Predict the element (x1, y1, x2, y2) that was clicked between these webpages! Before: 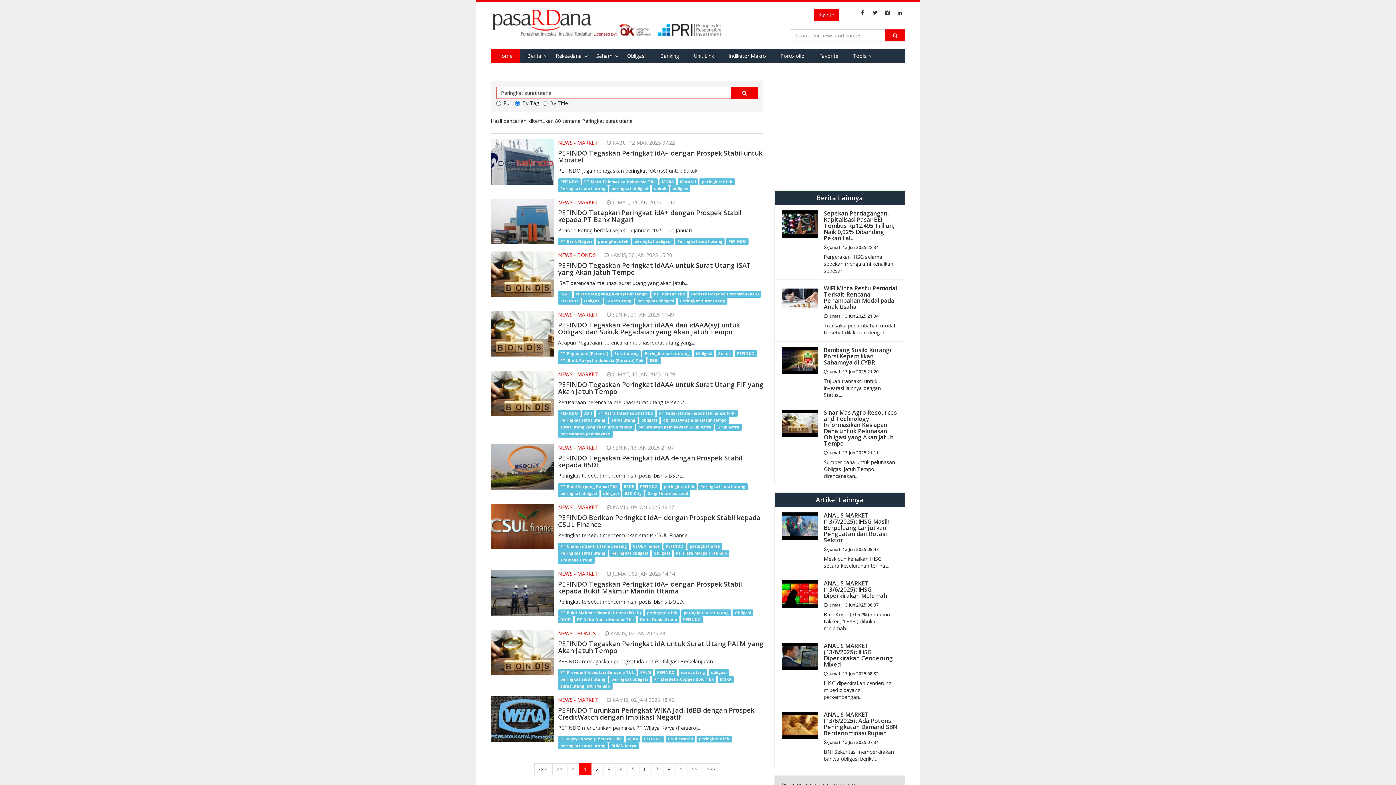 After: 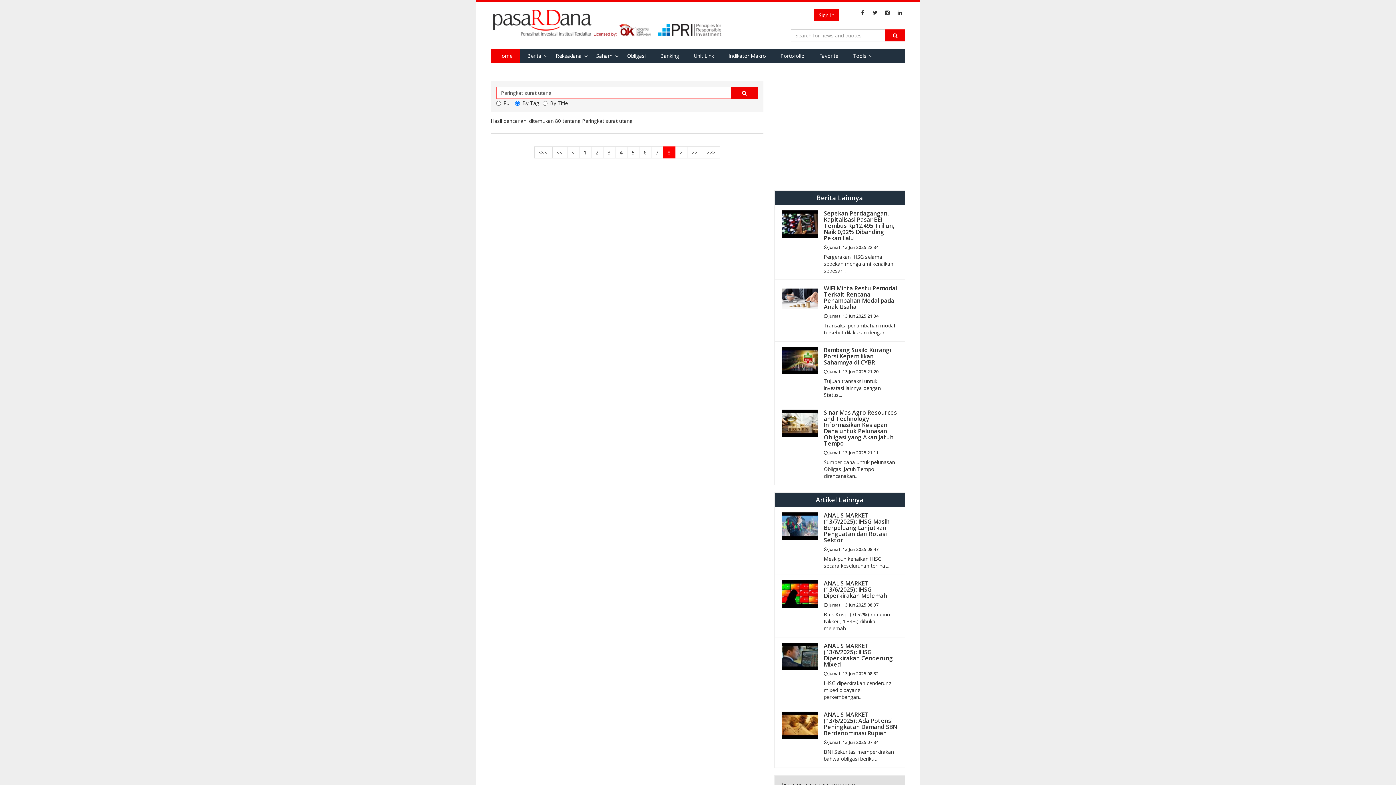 Action: bbox: (687, 763, 702, 775) label: >>